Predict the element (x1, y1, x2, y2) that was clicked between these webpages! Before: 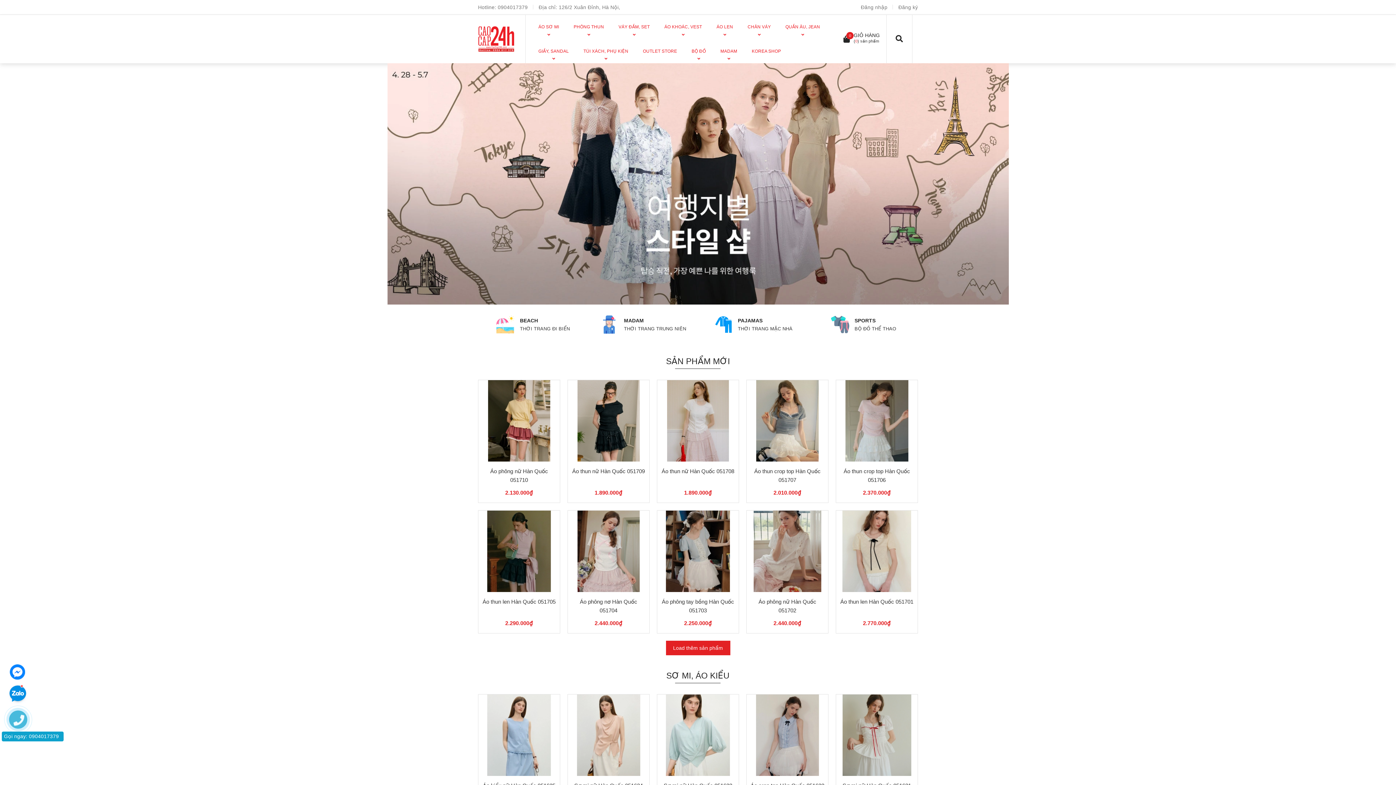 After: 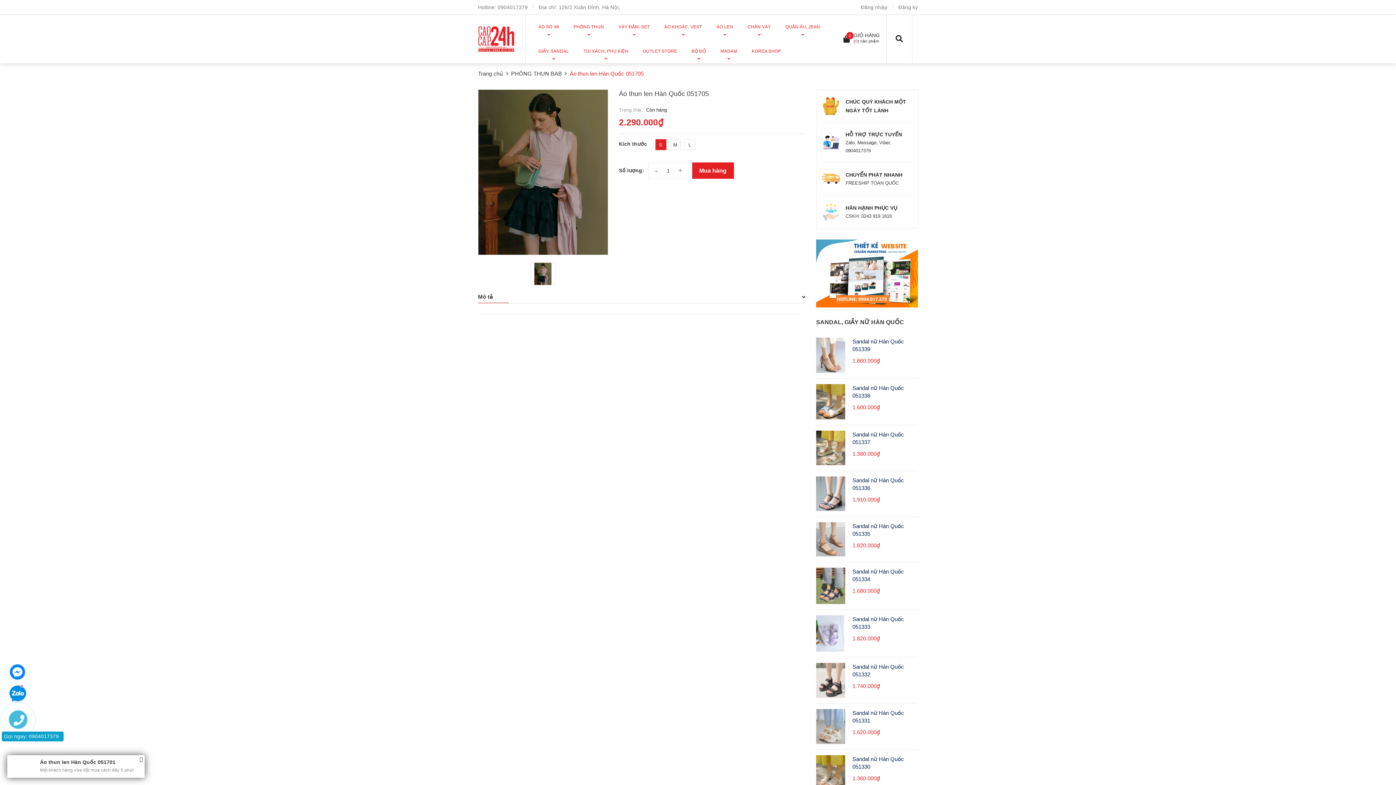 Action: label: Áo thun len Hàn Quốc 051705 bbox: (482, 598, 555, 605)